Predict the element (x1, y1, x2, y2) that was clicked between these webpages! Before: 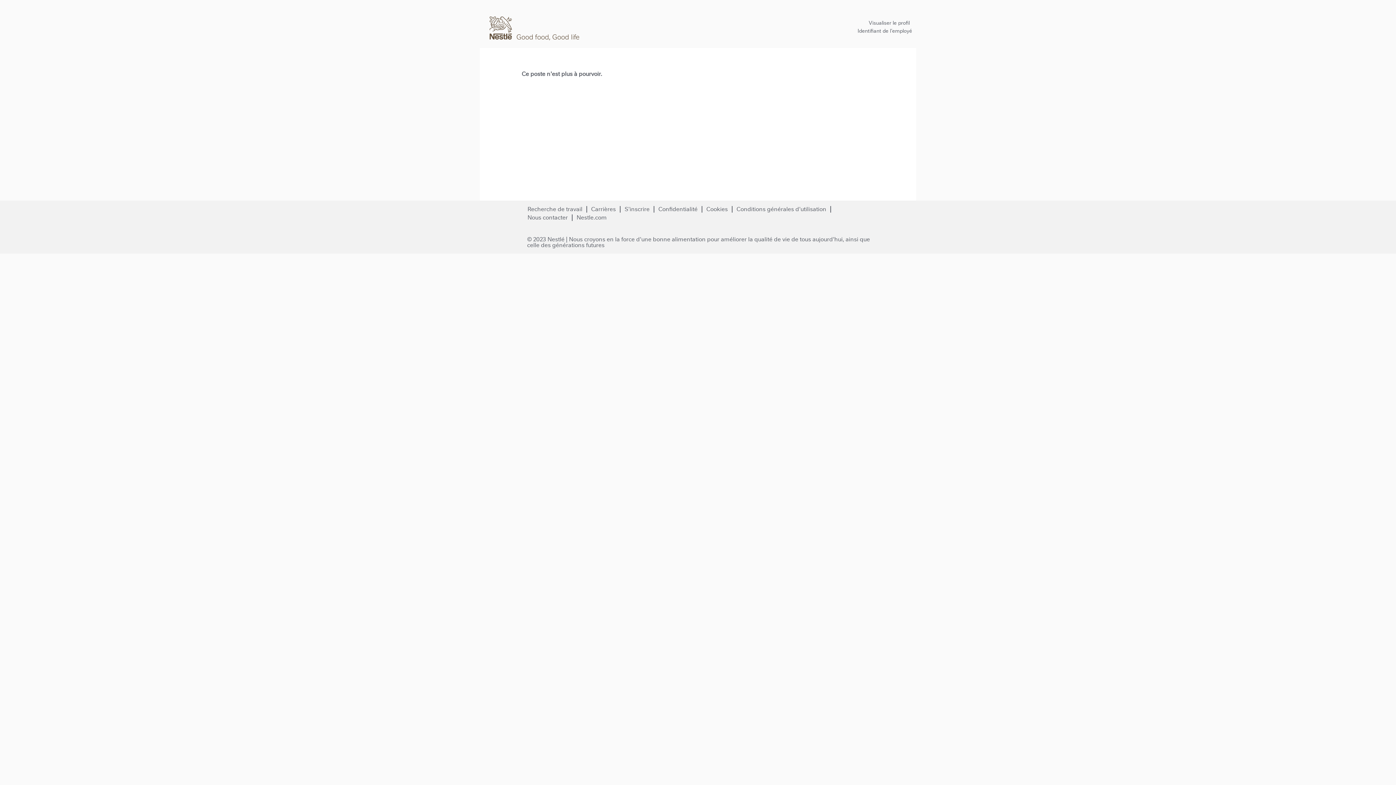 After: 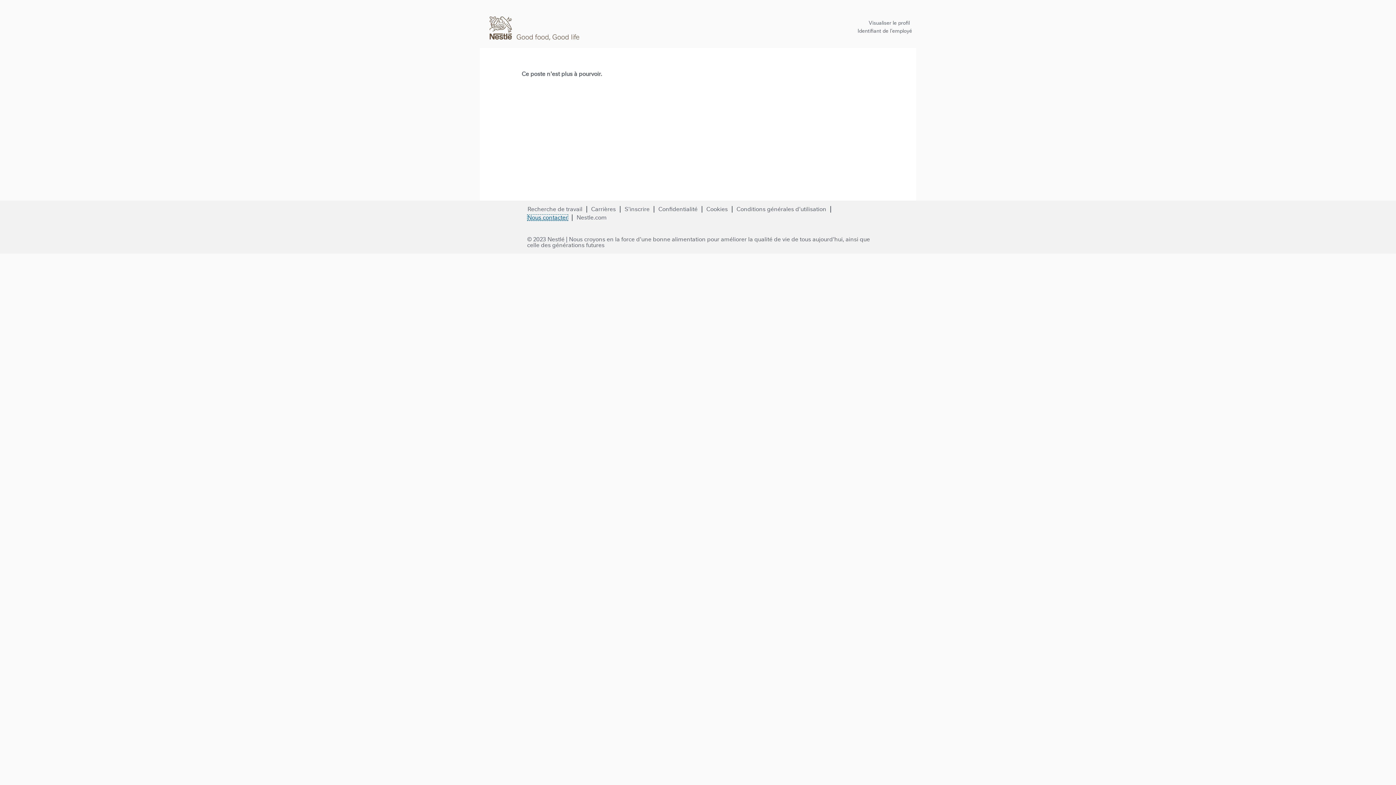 Action: label: Nous contacter bbox: (527, 214, 568, 221)